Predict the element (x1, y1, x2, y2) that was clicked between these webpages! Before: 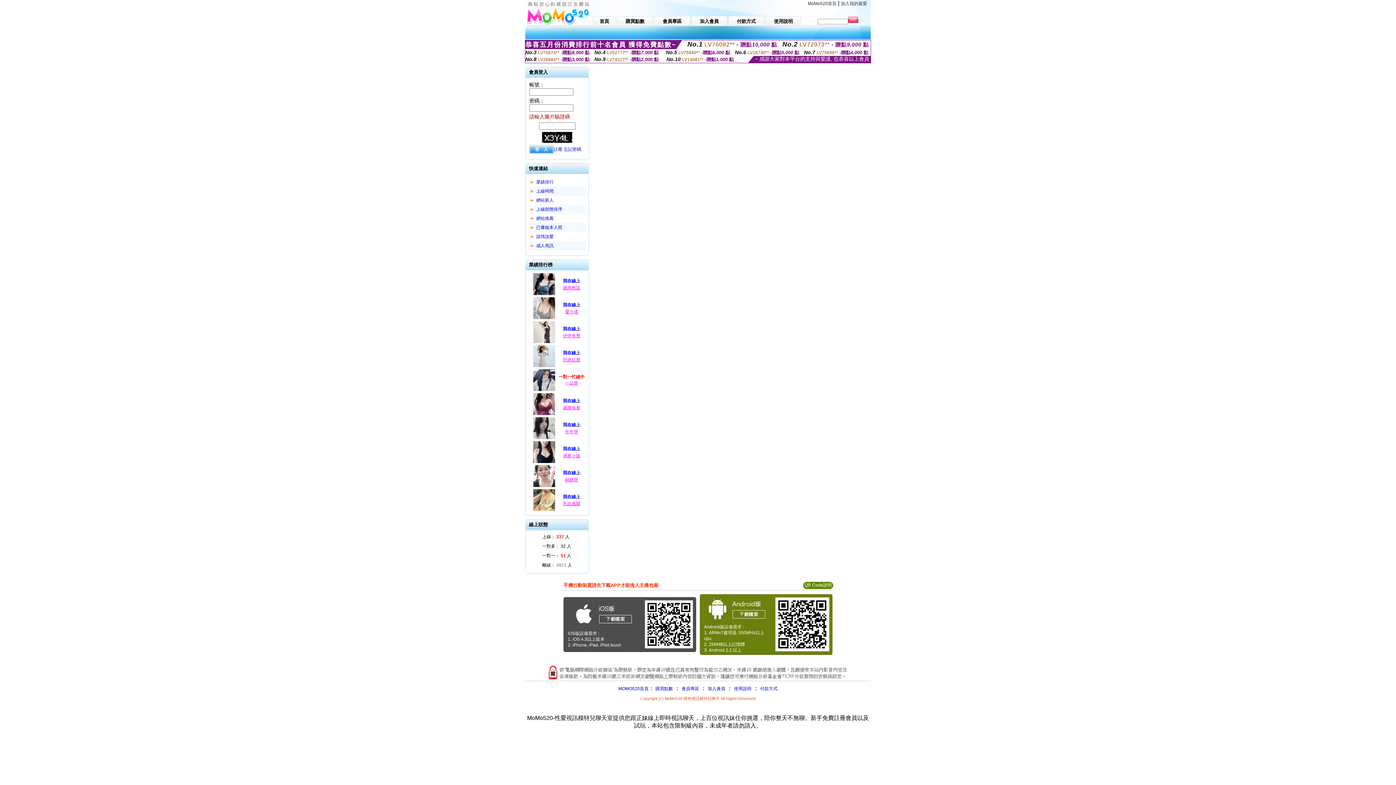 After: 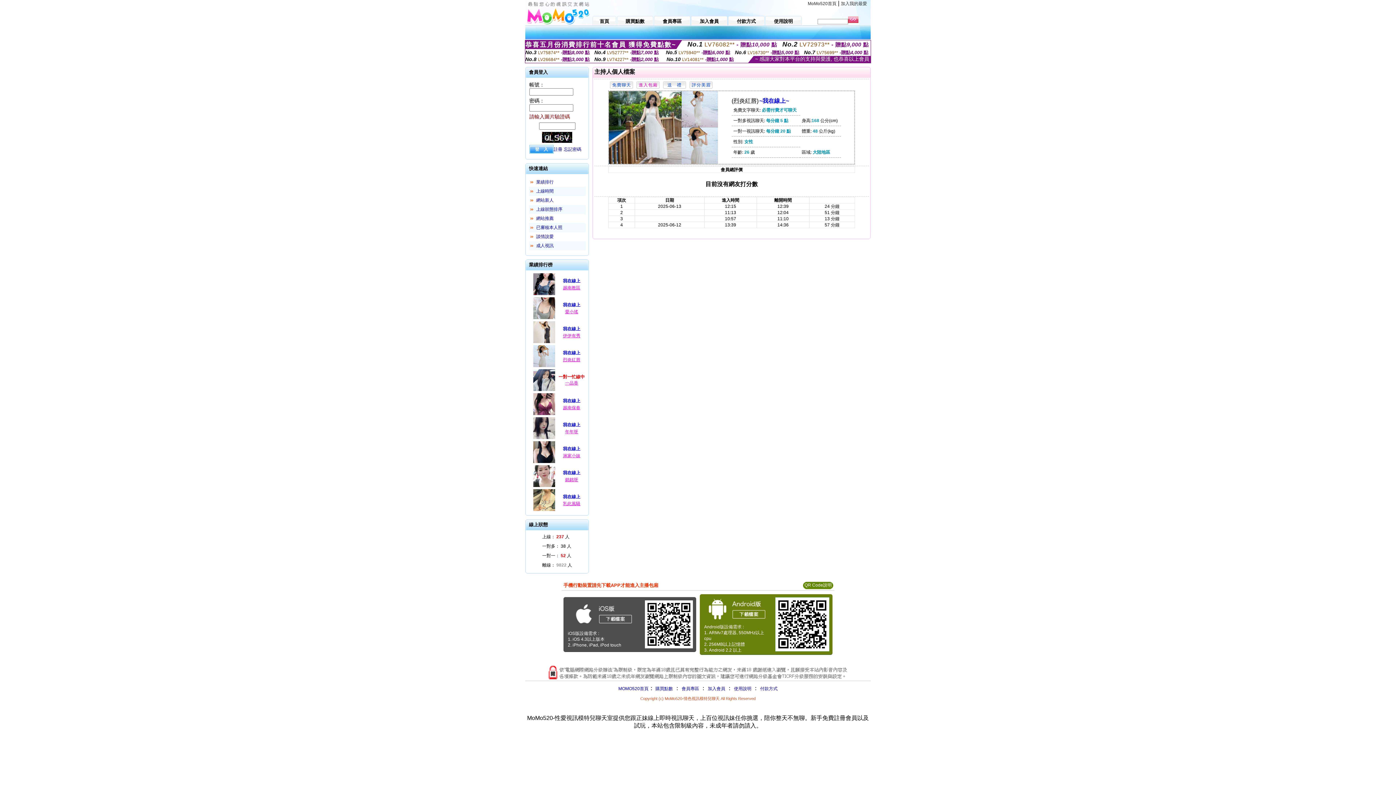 Action: bbox: (563, 357, 580, 362) label: 烈炎紅唇